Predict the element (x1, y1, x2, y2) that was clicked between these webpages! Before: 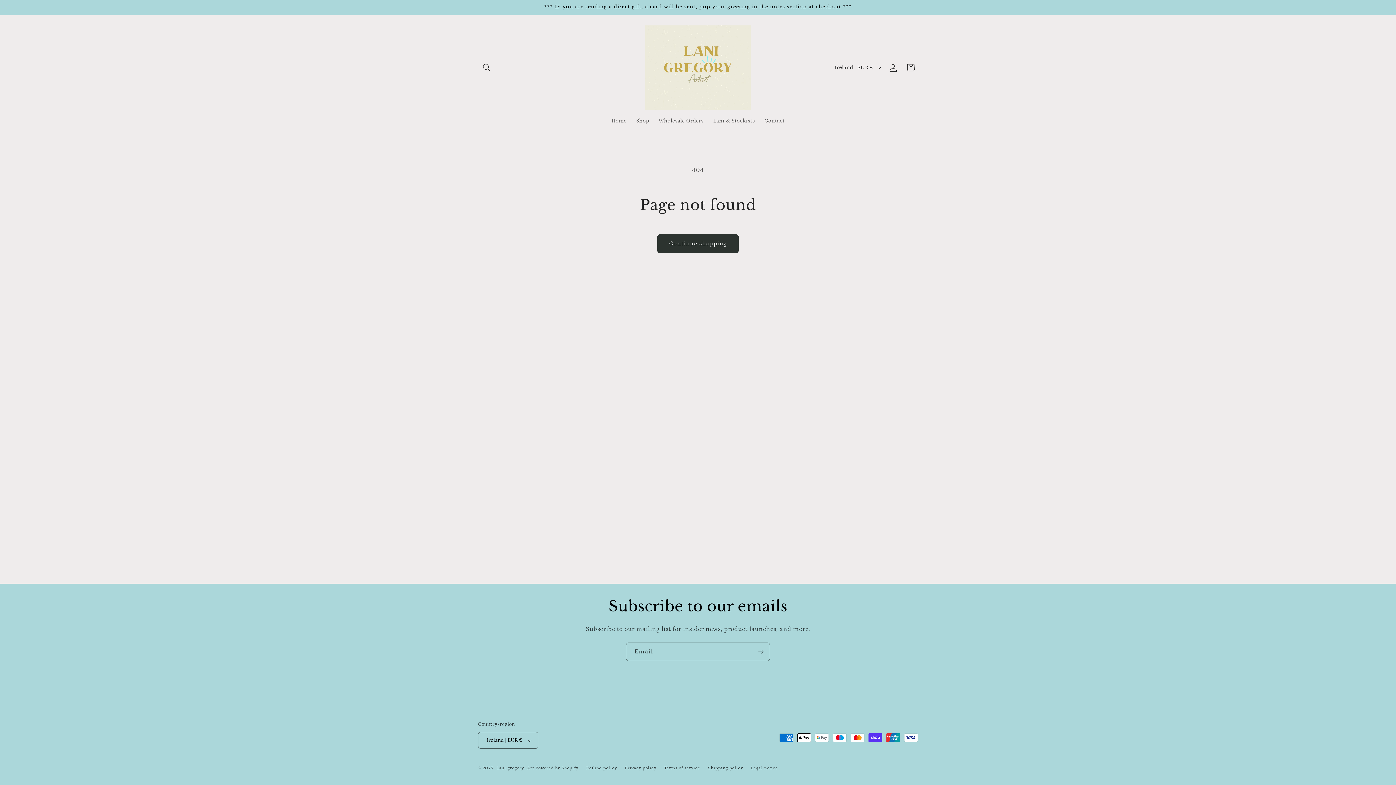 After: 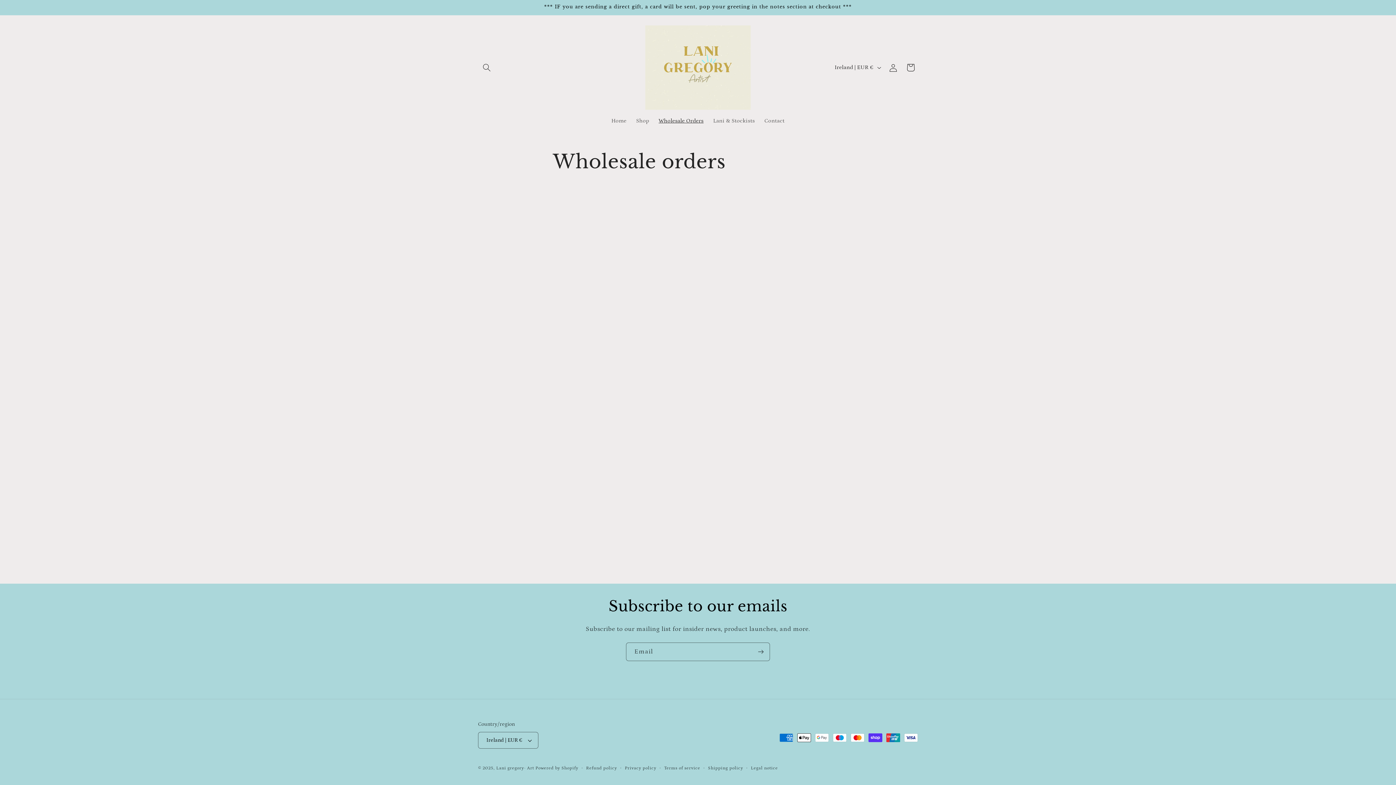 Action: label: Wholesale Orders bbox: (654, 112, 708, 129)